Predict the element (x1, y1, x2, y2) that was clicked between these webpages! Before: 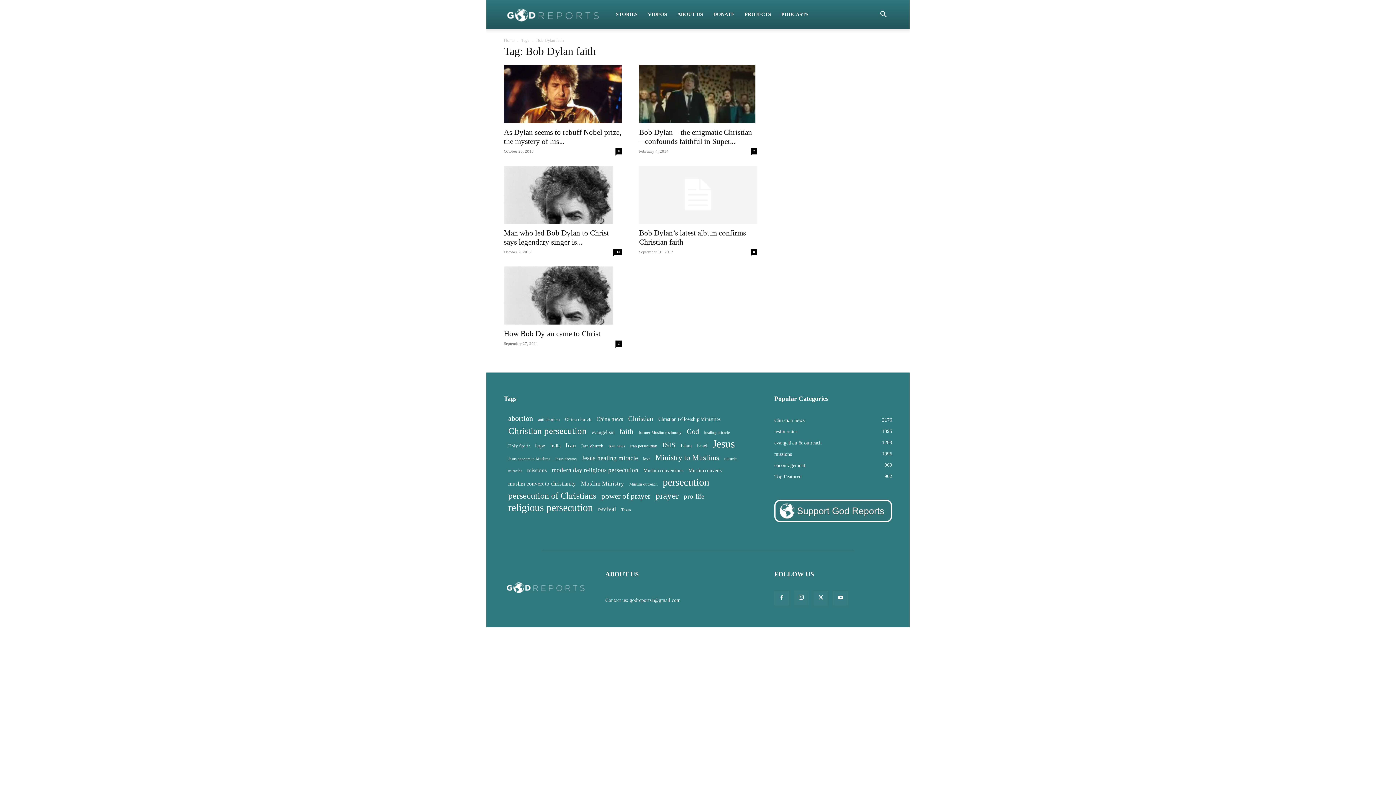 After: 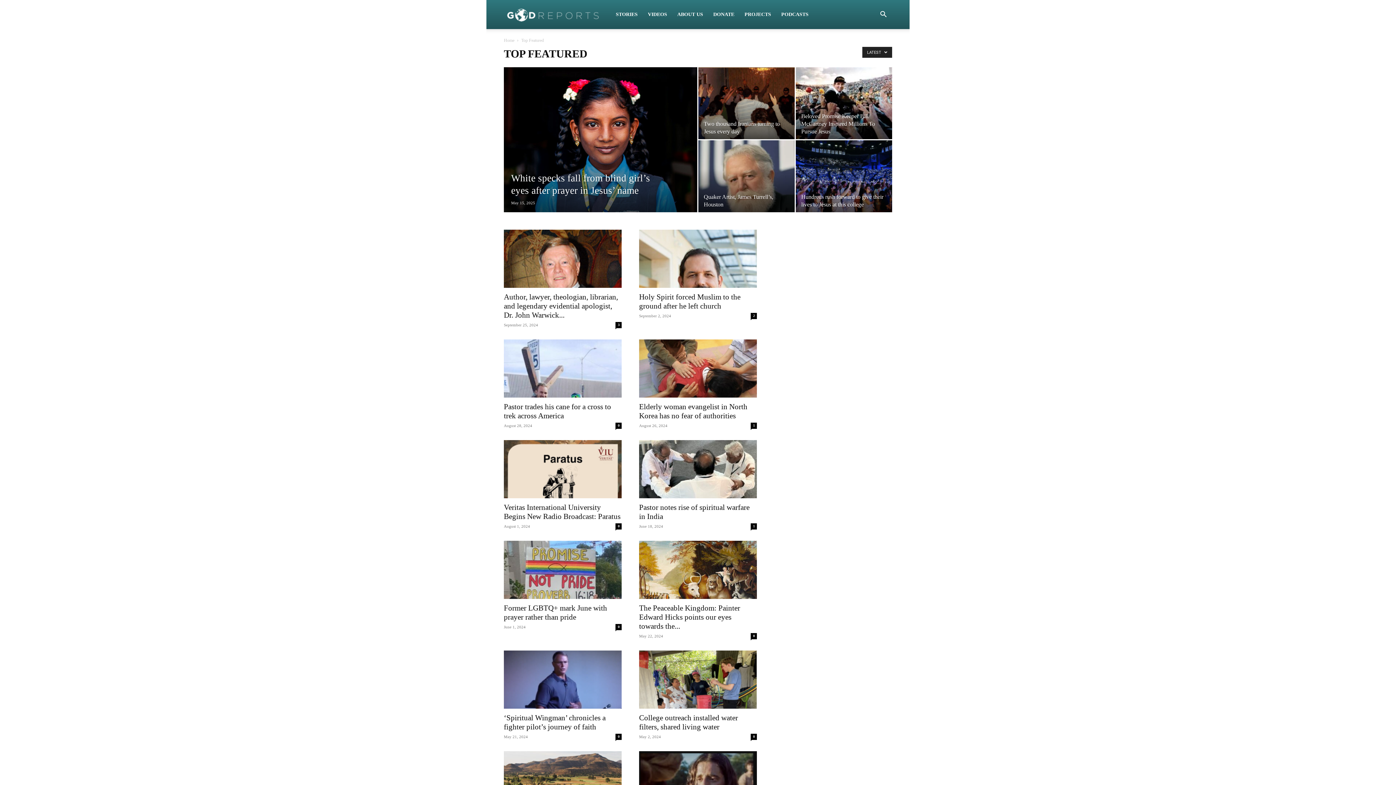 Action: label: Top Featured
902 bbox: (774, 474, 801, 479)